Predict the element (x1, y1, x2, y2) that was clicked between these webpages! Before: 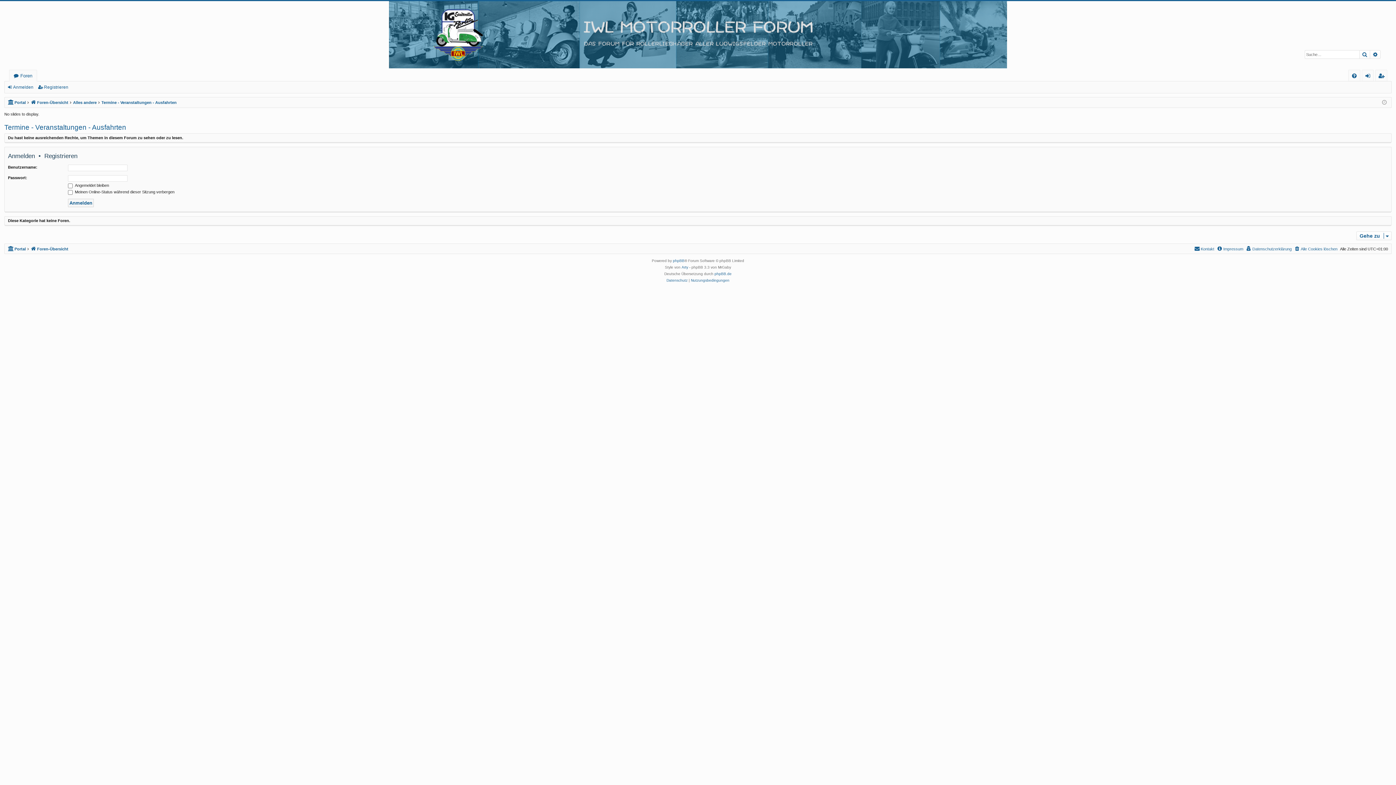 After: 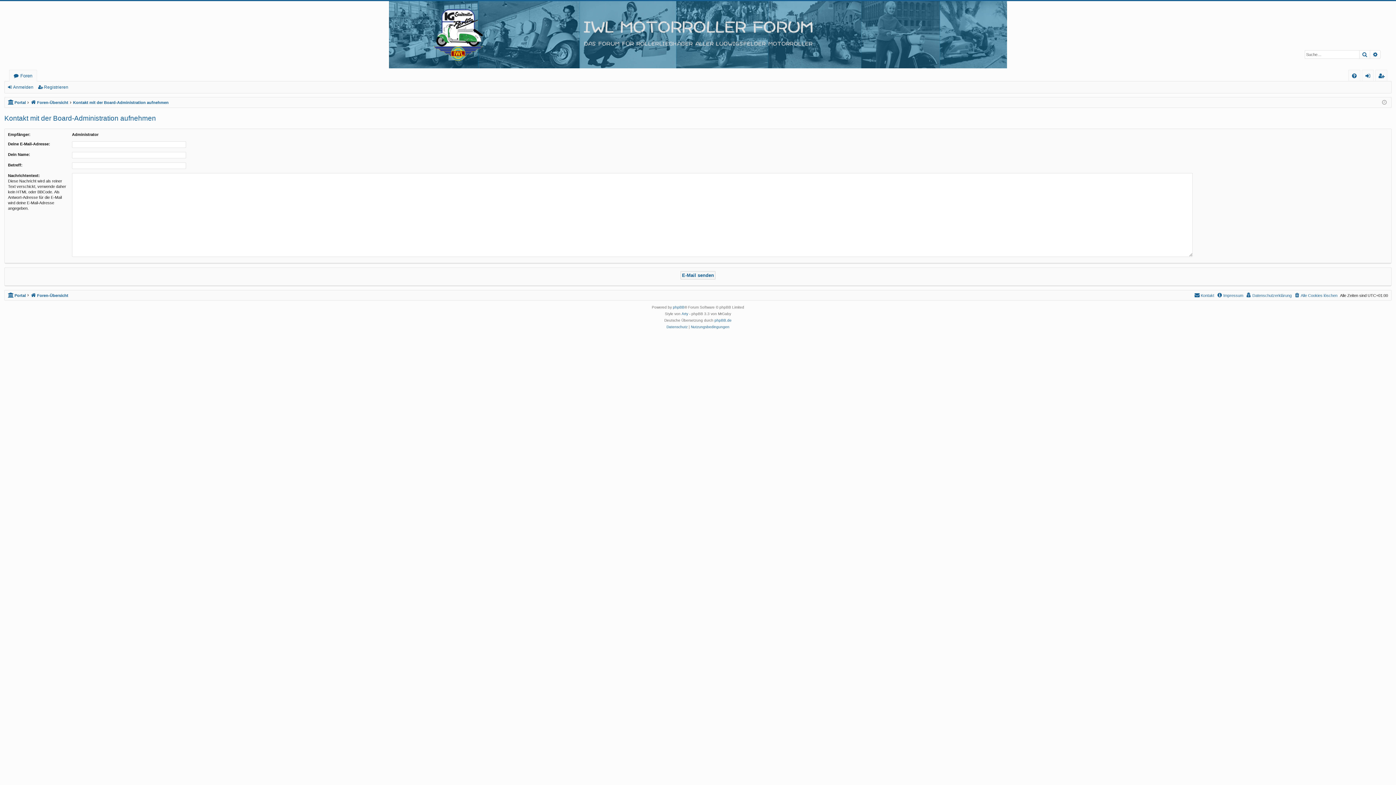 Action: bbox: (1194, 245, 1214, 253) label: Kontakt